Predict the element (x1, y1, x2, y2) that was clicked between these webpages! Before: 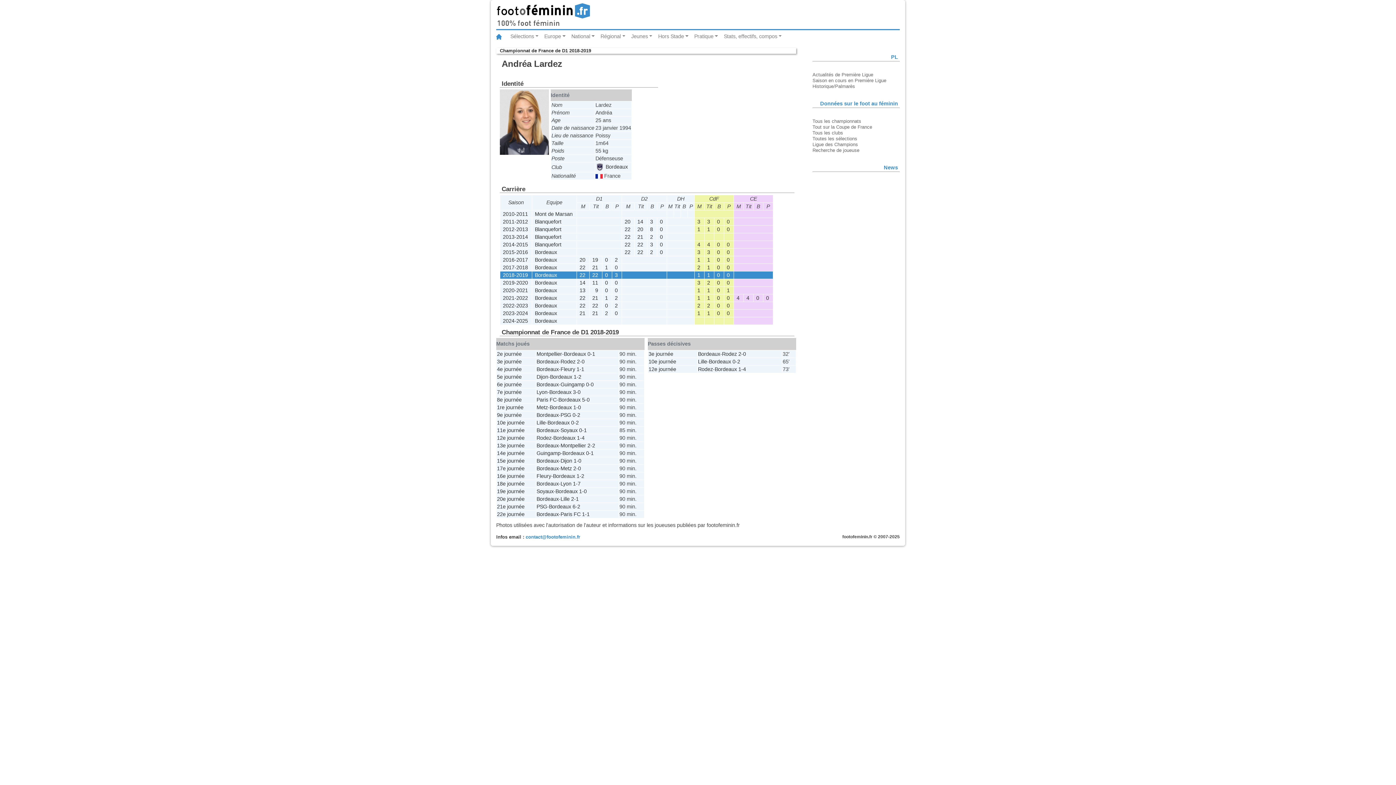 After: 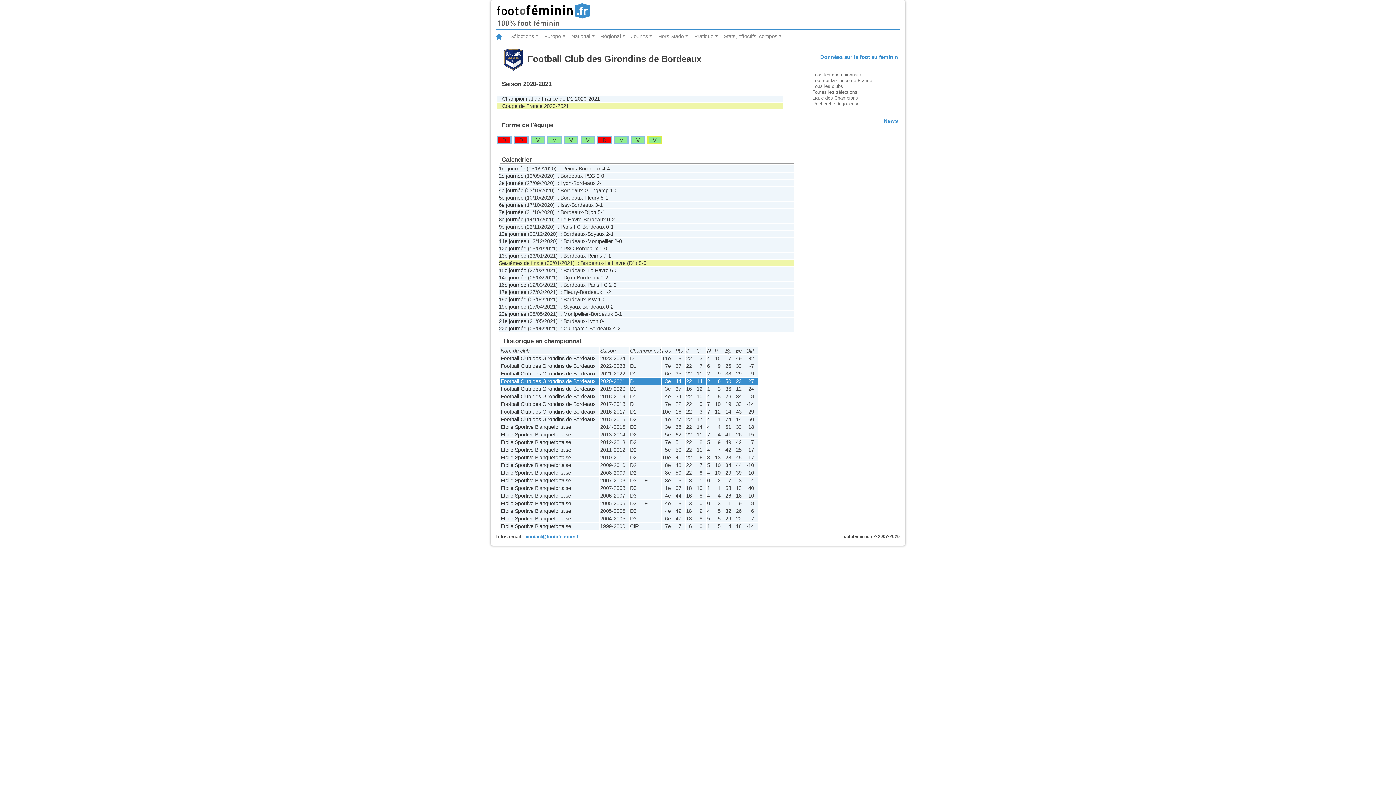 Action: bbox: (534, 287, 557, 293) label: Bordeaux